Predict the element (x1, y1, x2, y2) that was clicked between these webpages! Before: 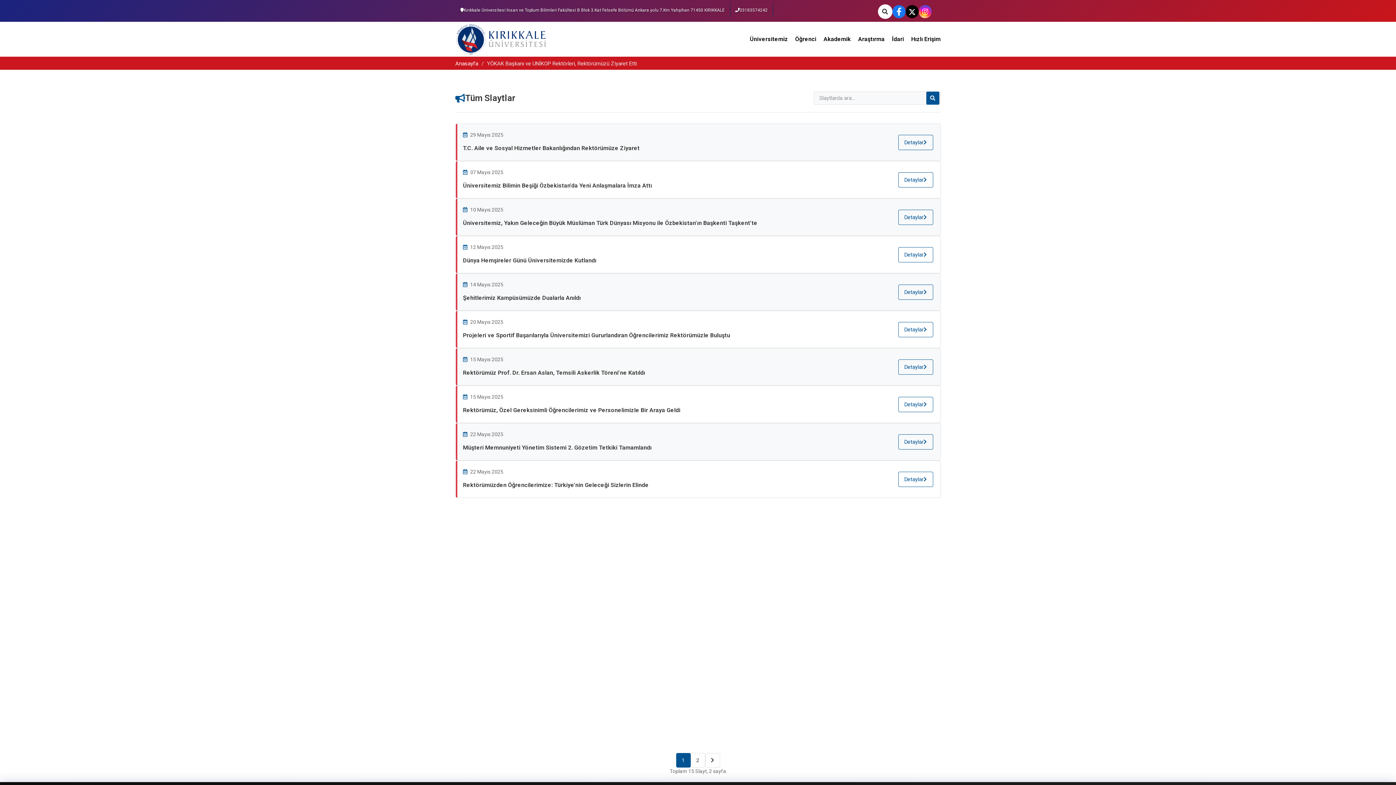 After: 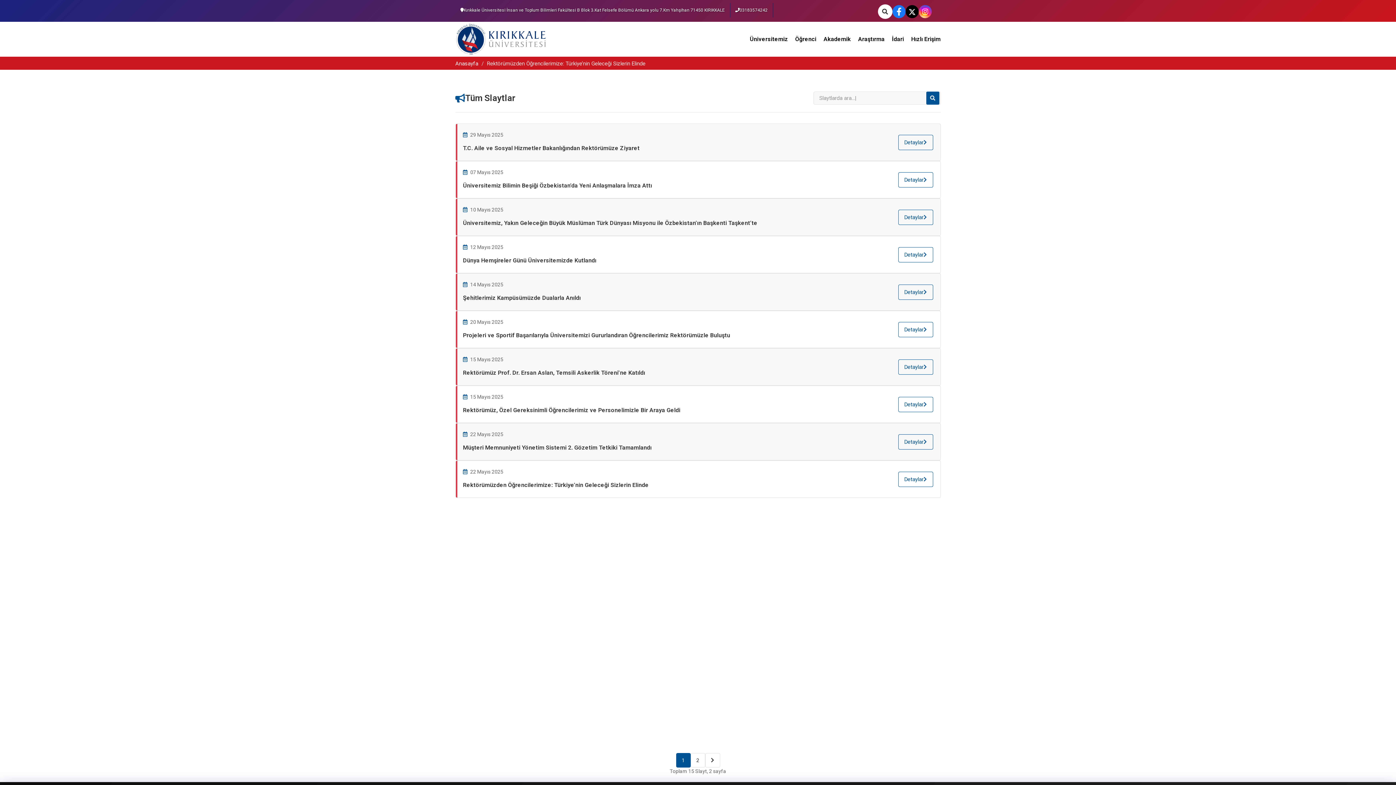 Action: bbox: (898, 471, 933, 487) label: Detaylar